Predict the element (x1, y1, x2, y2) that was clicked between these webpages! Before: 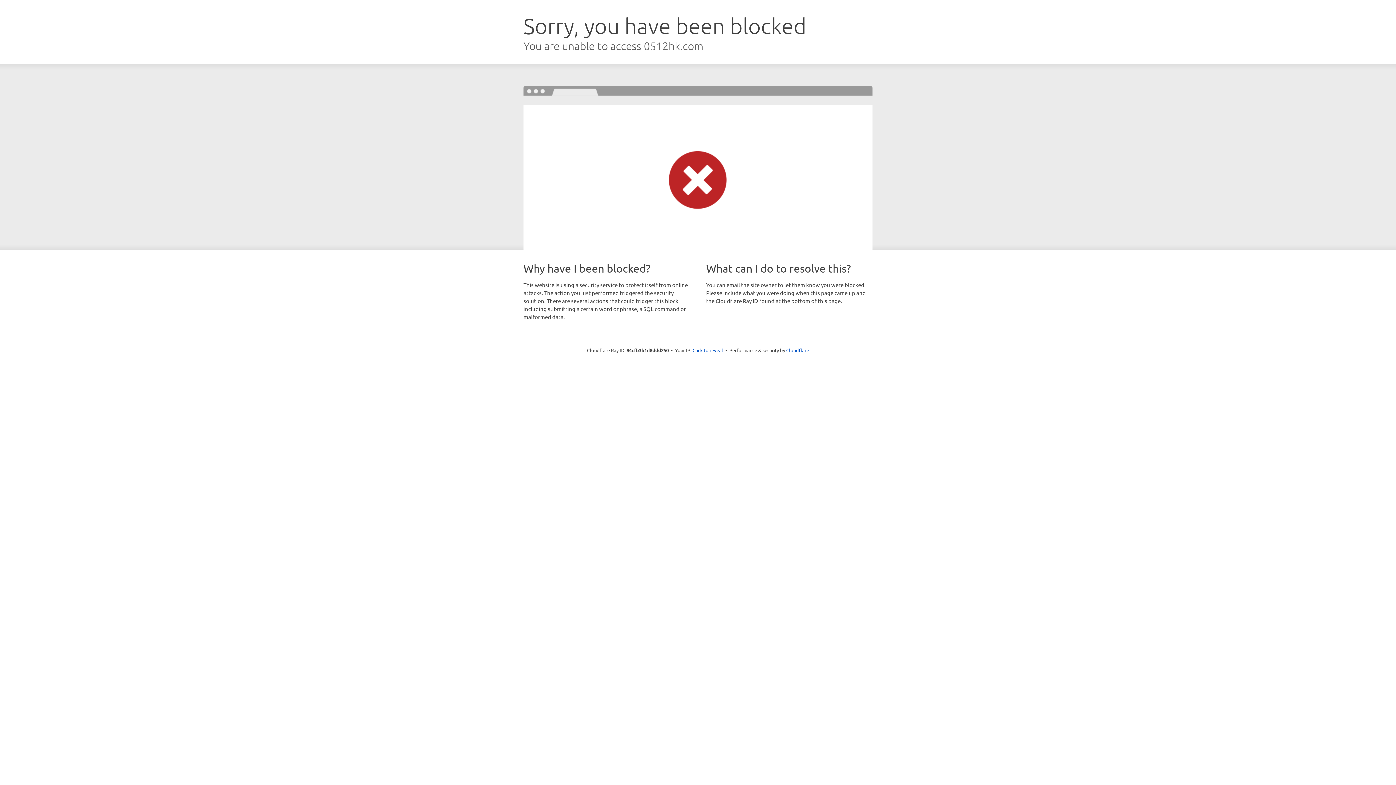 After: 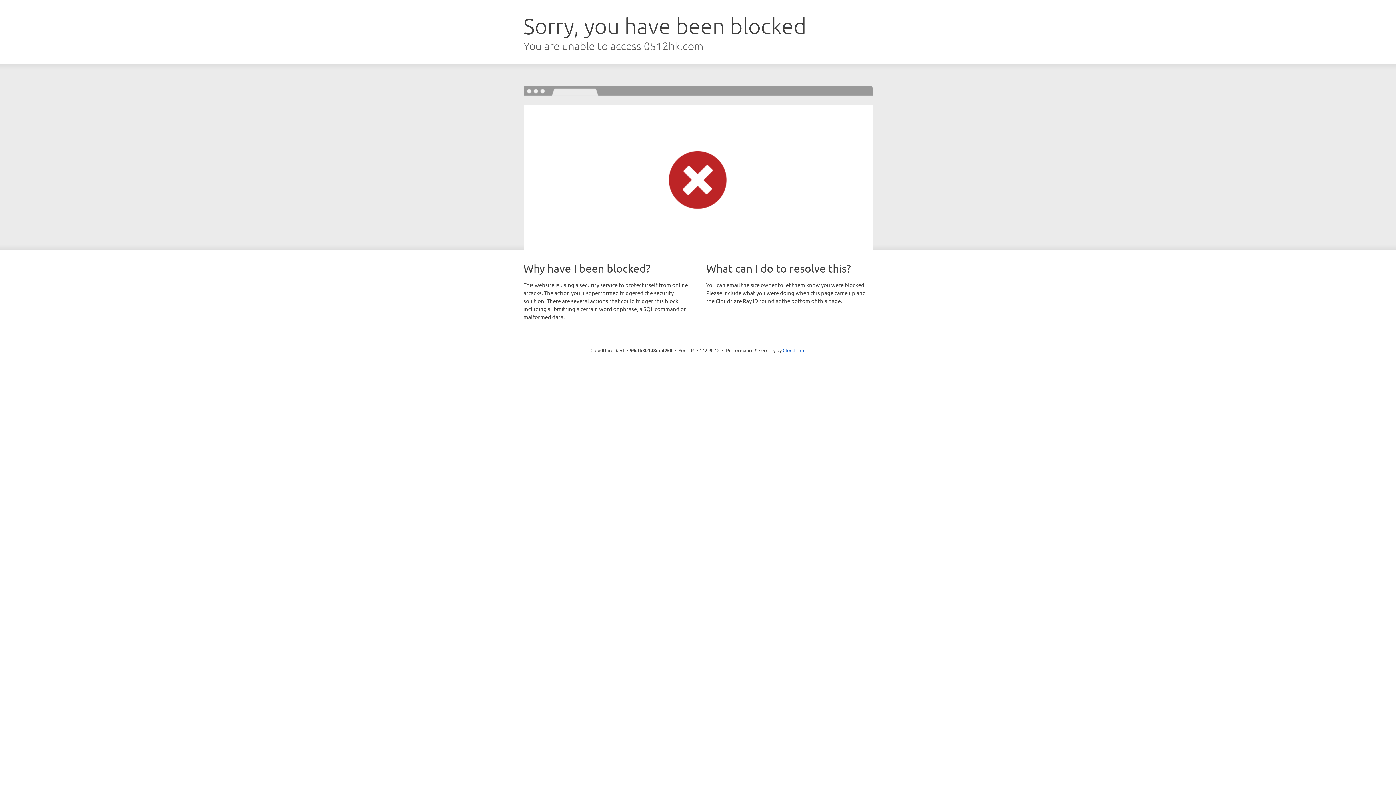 Action: bbox: (692, 346, 723, 353) label: Click to reveal